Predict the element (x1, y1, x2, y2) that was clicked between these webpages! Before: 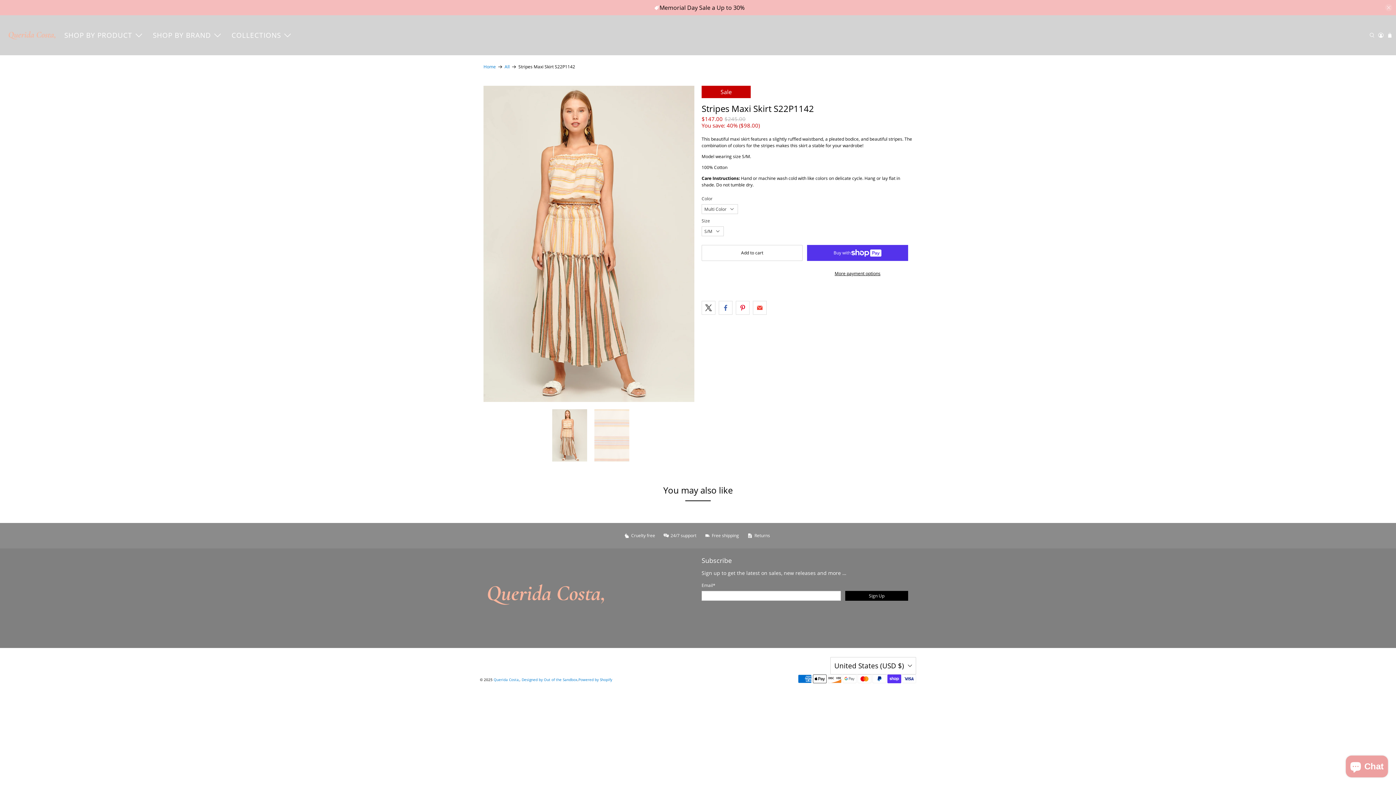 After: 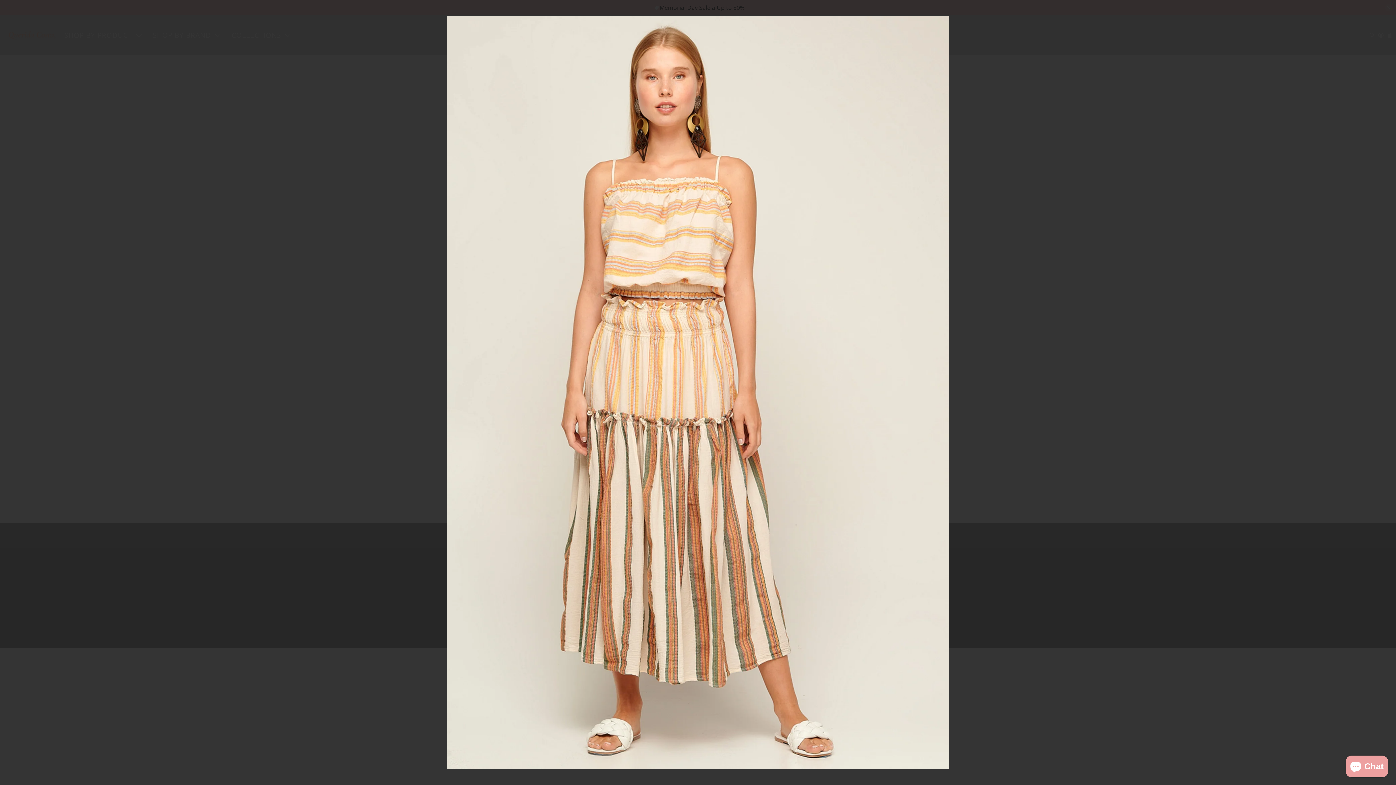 Action: bbox: (483, 85, 694, 402)